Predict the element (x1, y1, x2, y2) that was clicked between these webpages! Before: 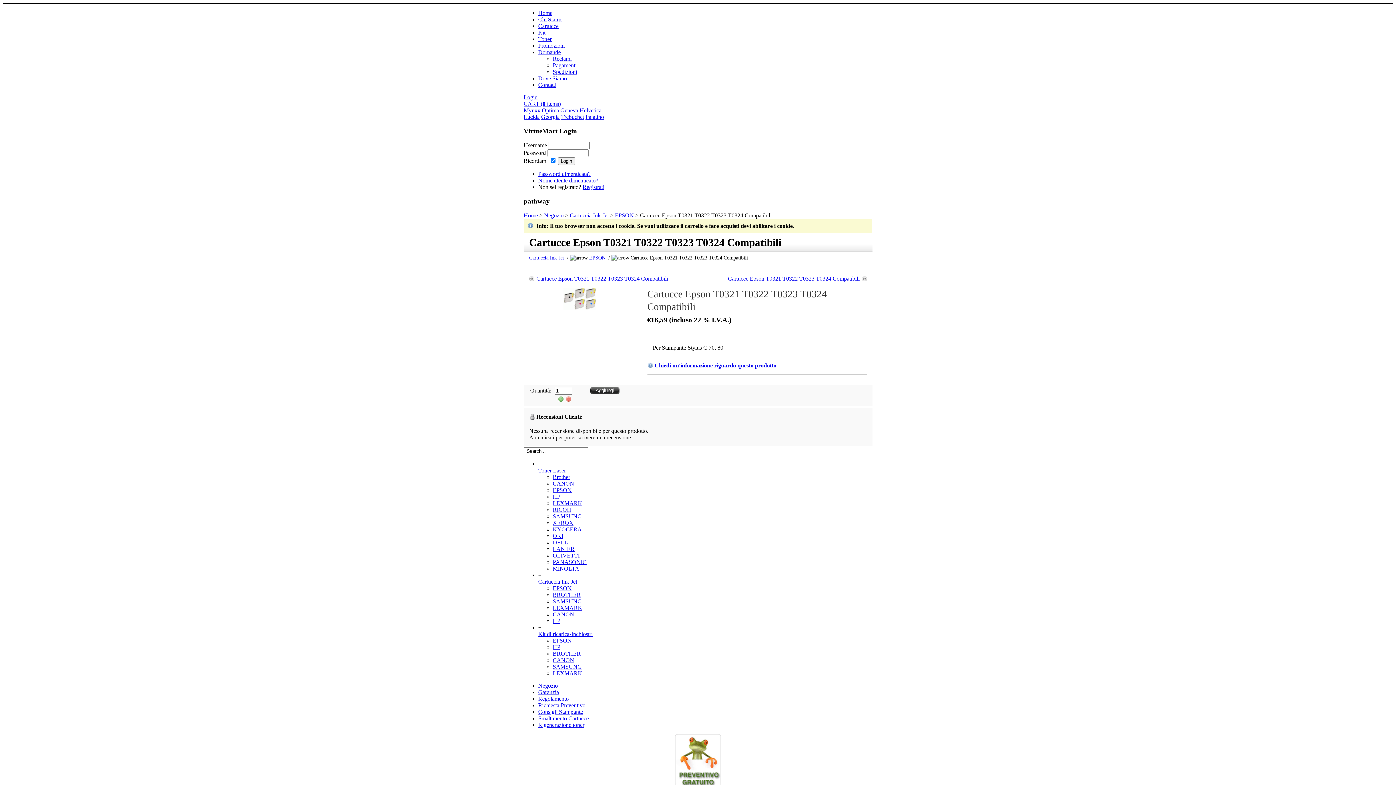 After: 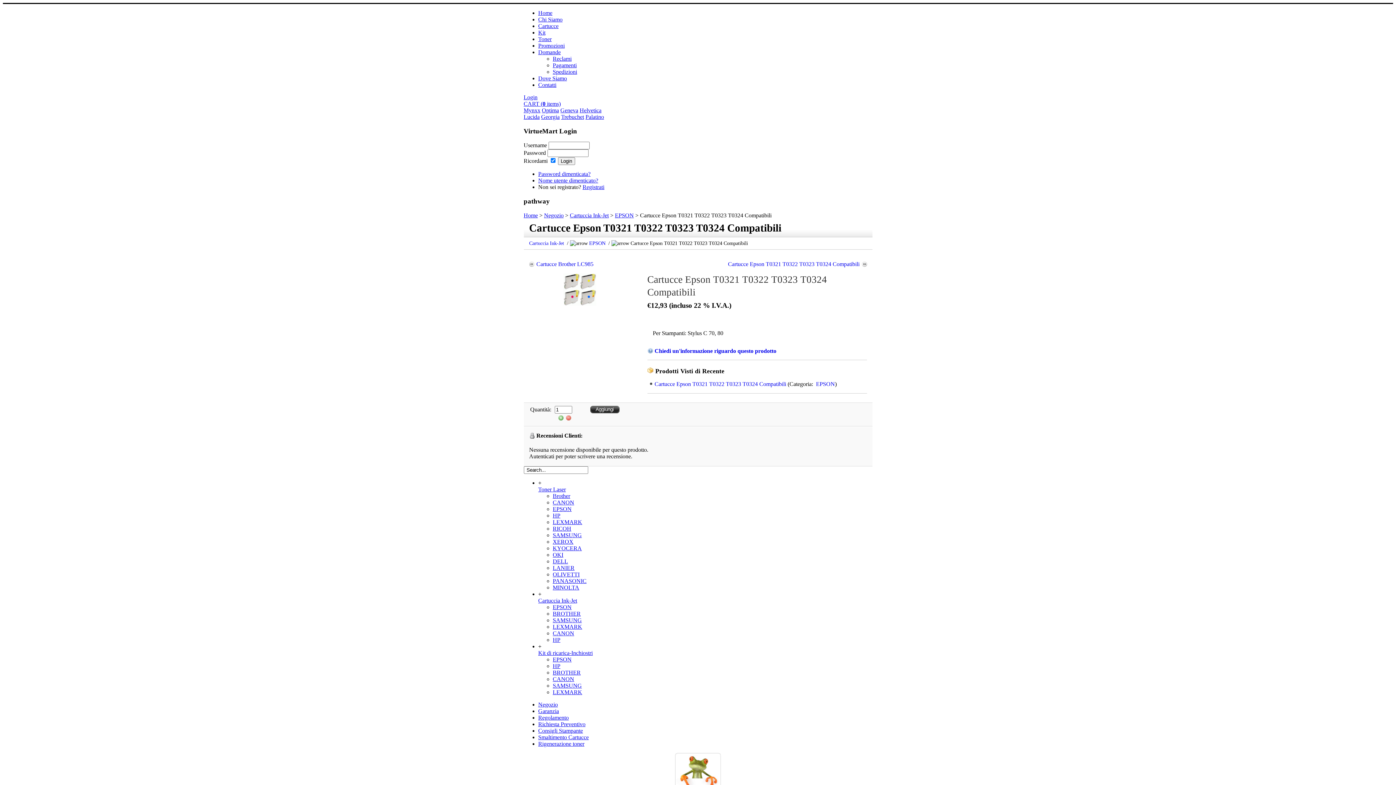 Action: label: Cartucce Epson T0321 T0322 T0323 T0324 Compatibili bbox: (529, 275, 668, 282)